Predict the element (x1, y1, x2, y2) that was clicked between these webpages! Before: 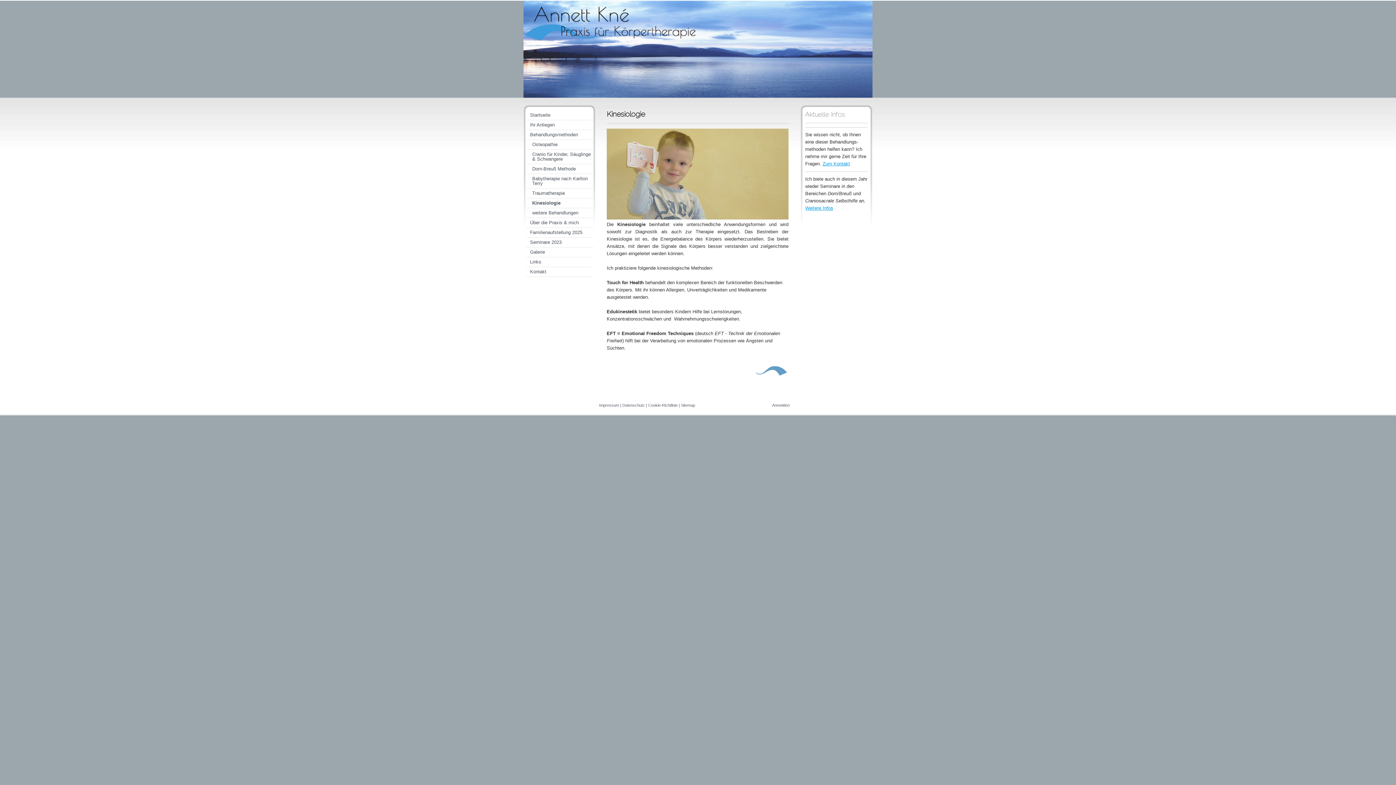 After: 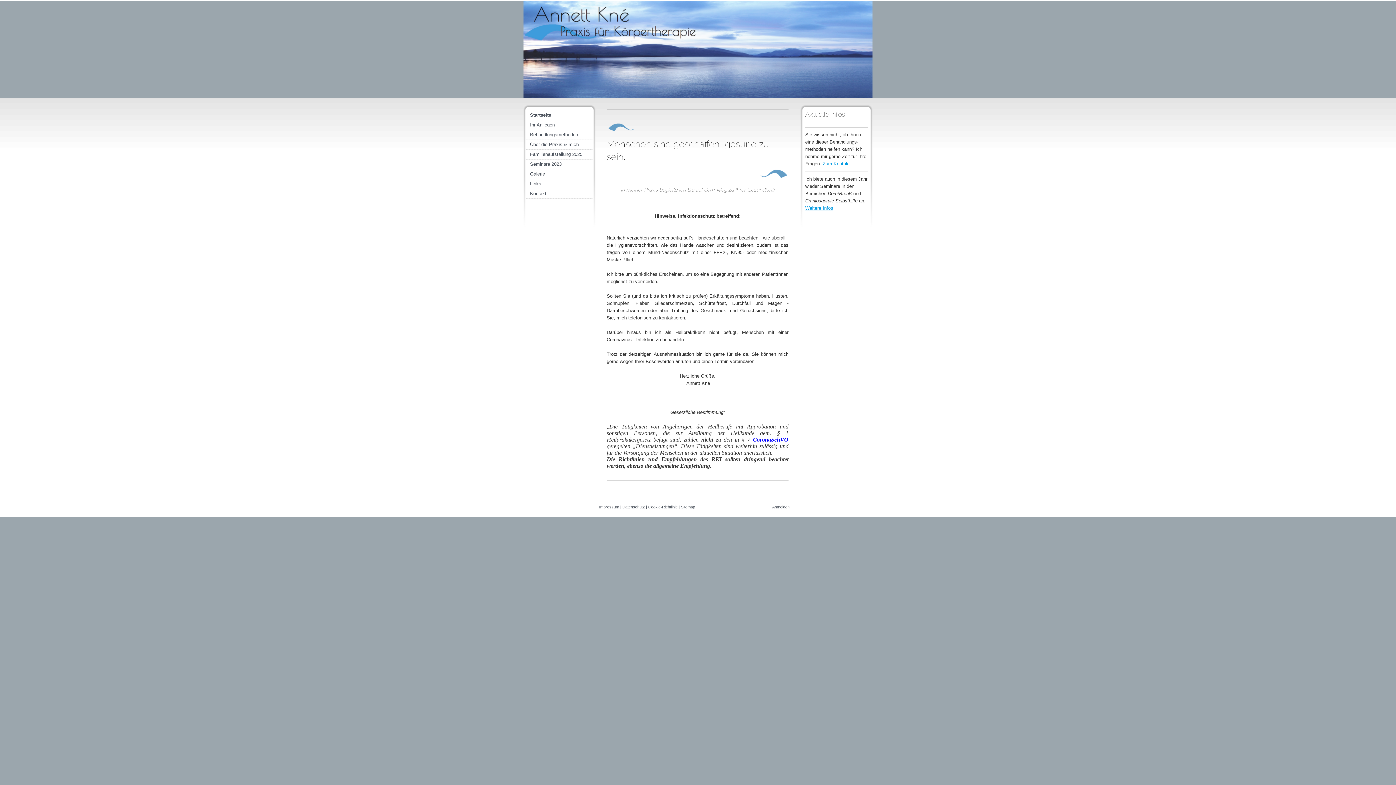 Action: bbox: (523, 0, 872, 97)